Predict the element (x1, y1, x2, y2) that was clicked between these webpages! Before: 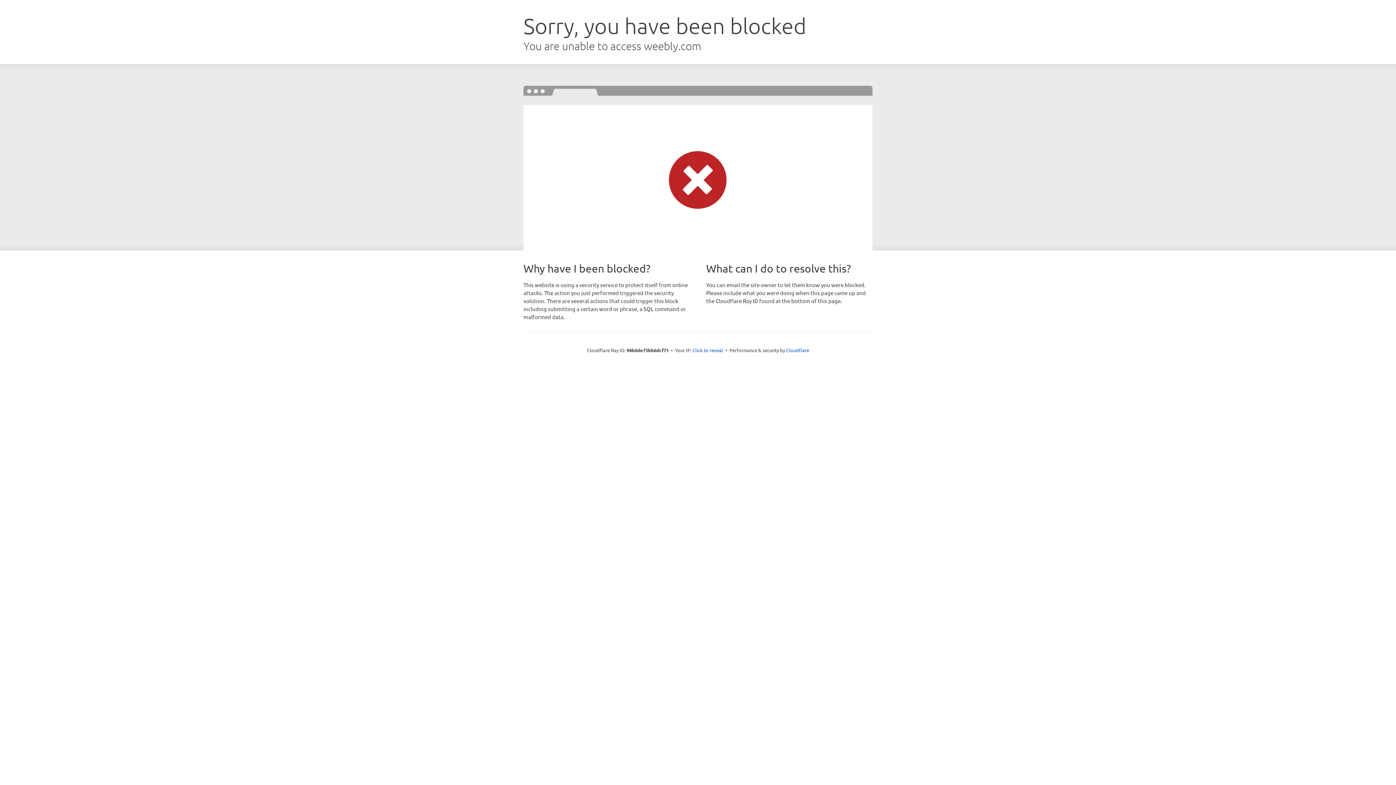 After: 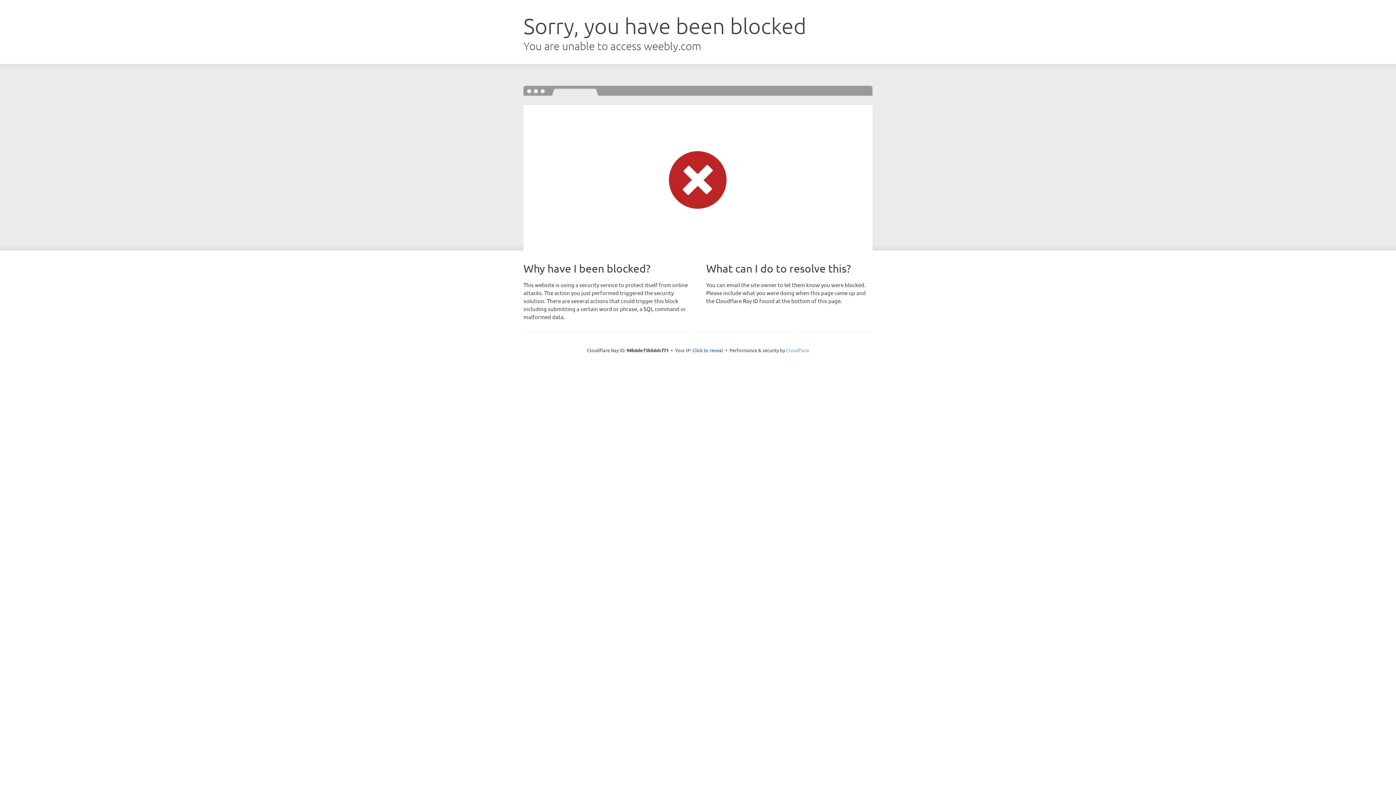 Action: label: Cloudflare bbox: (786, 347, 809, 353)